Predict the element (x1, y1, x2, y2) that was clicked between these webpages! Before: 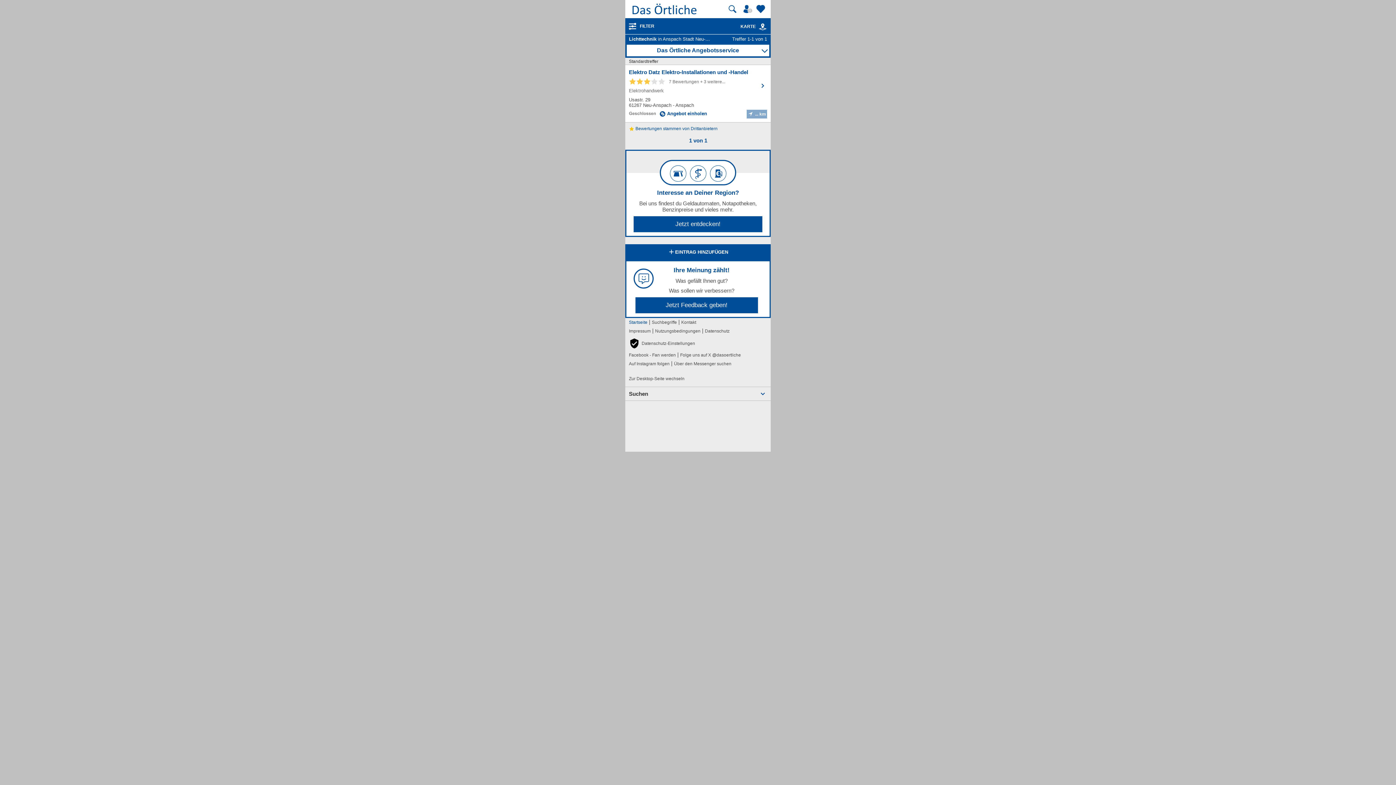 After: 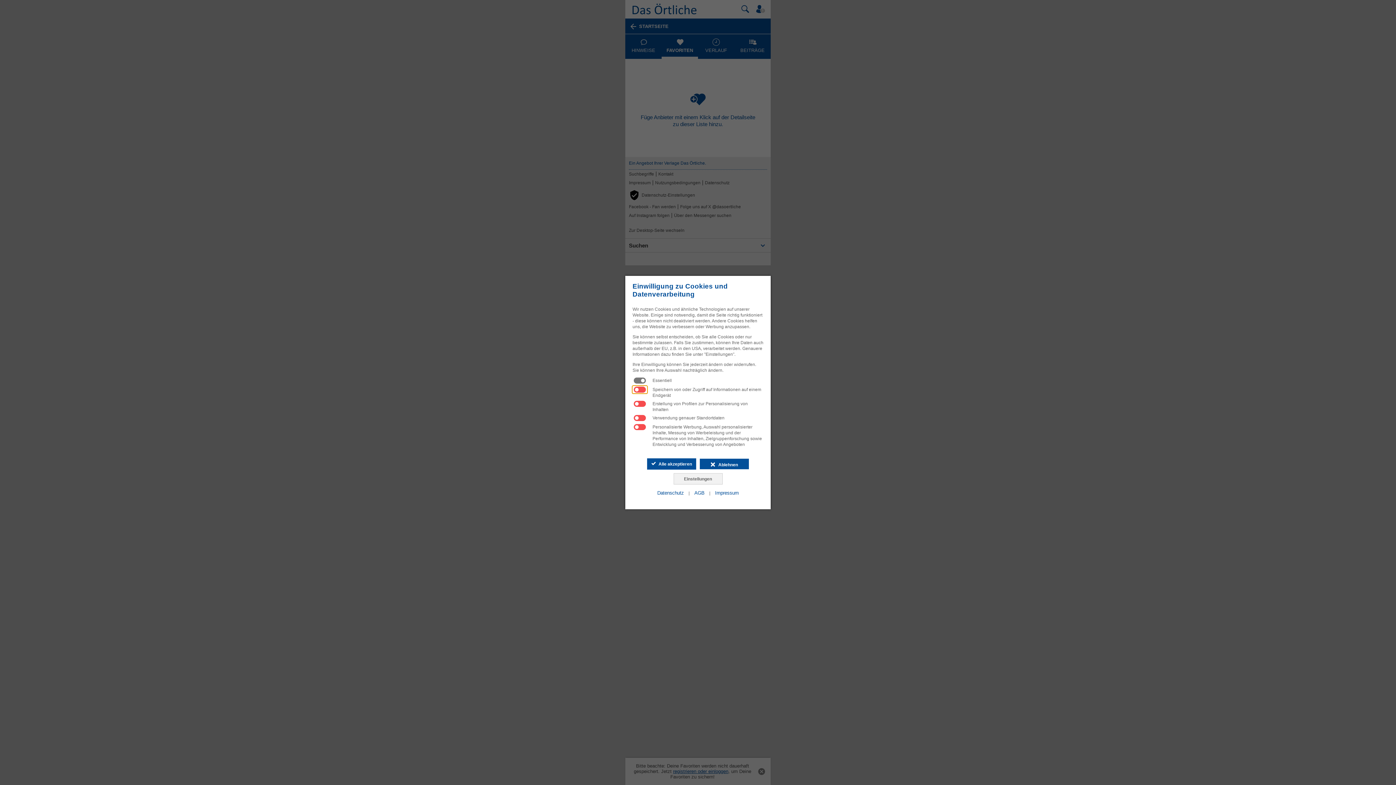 Action: bbox: (756, 3, 767, 14) label: Zu meinen Favoriten